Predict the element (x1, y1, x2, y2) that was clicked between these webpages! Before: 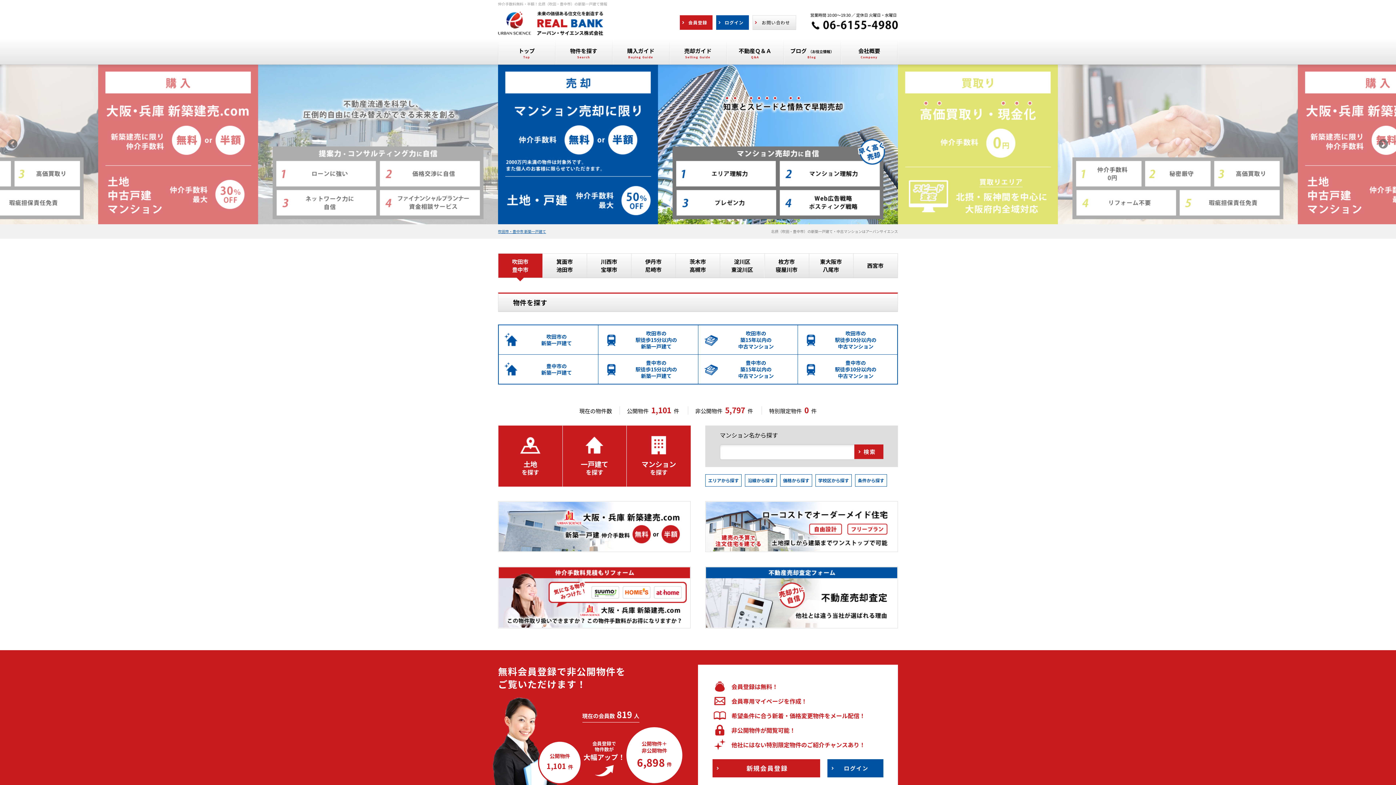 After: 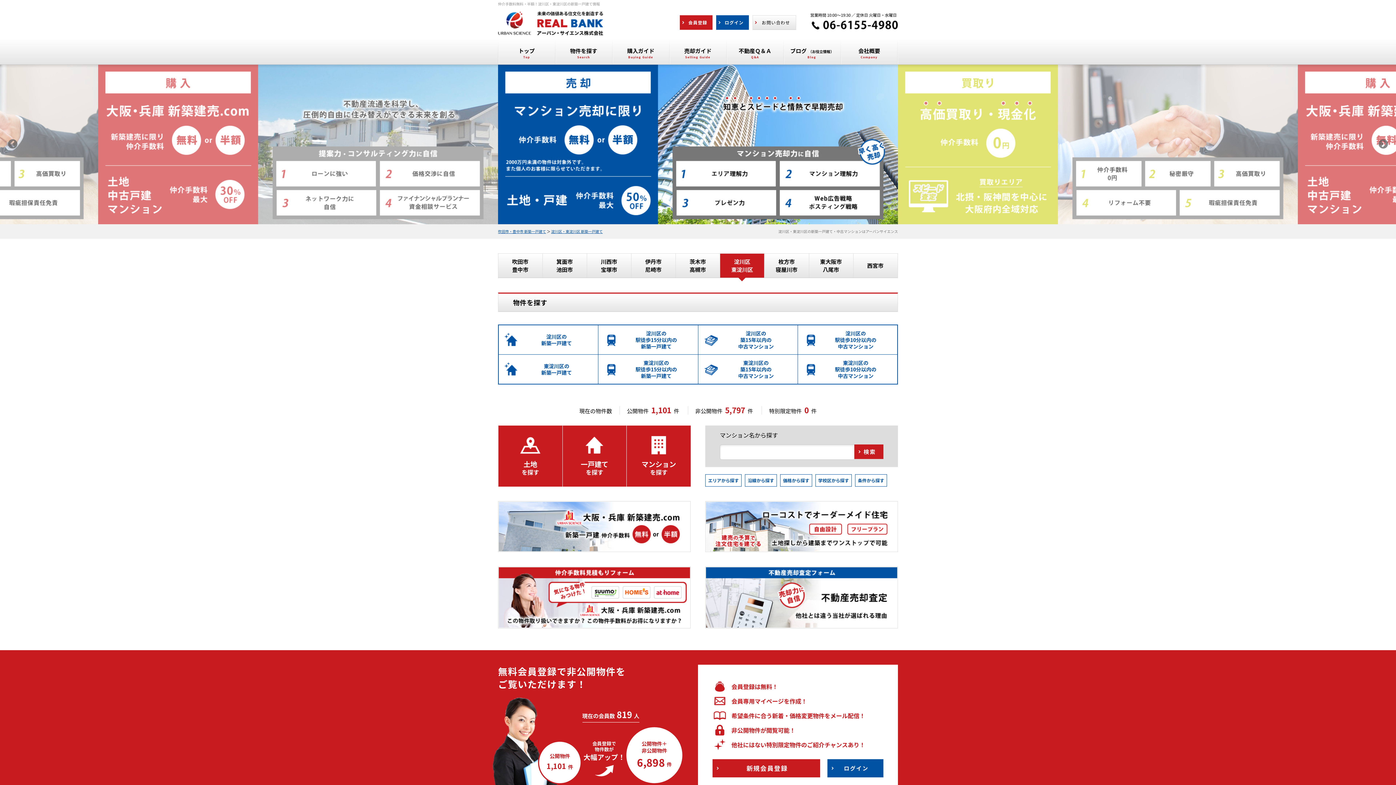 Action: bbox: (720, 253, 764, 277) label: 淀川区
東淀川区